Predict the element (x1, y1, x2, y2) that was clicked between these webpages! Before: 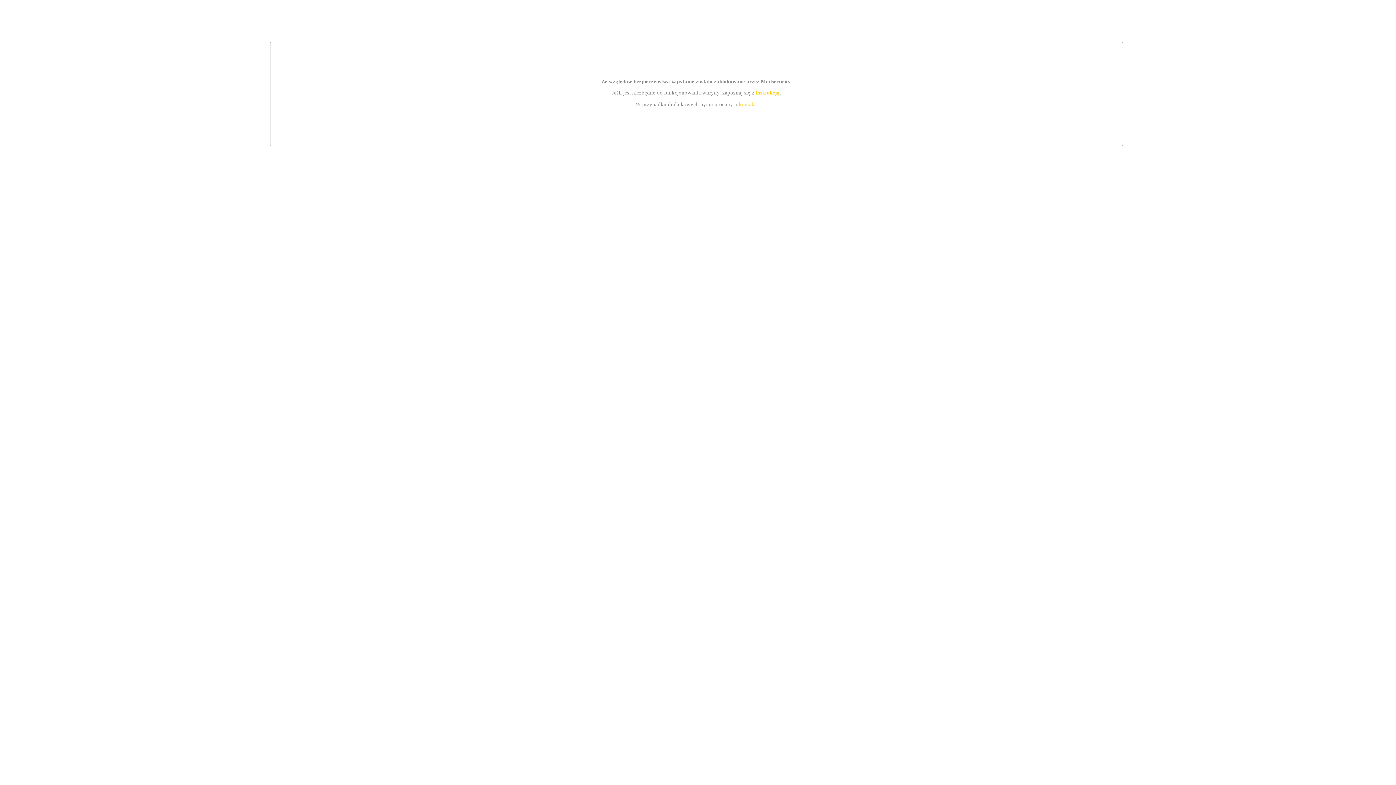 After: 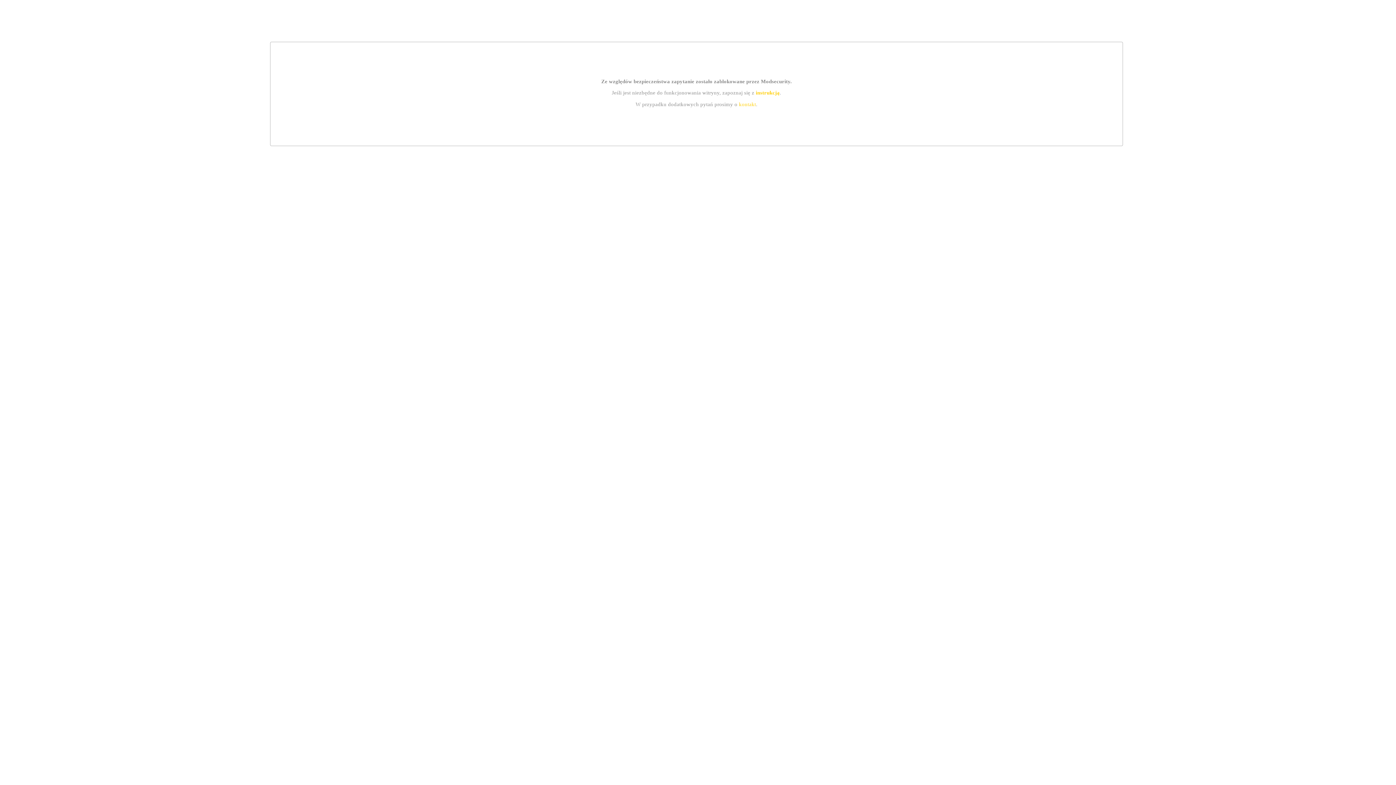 Action: label: kontakt bbox: (739, 101, 756, 107)